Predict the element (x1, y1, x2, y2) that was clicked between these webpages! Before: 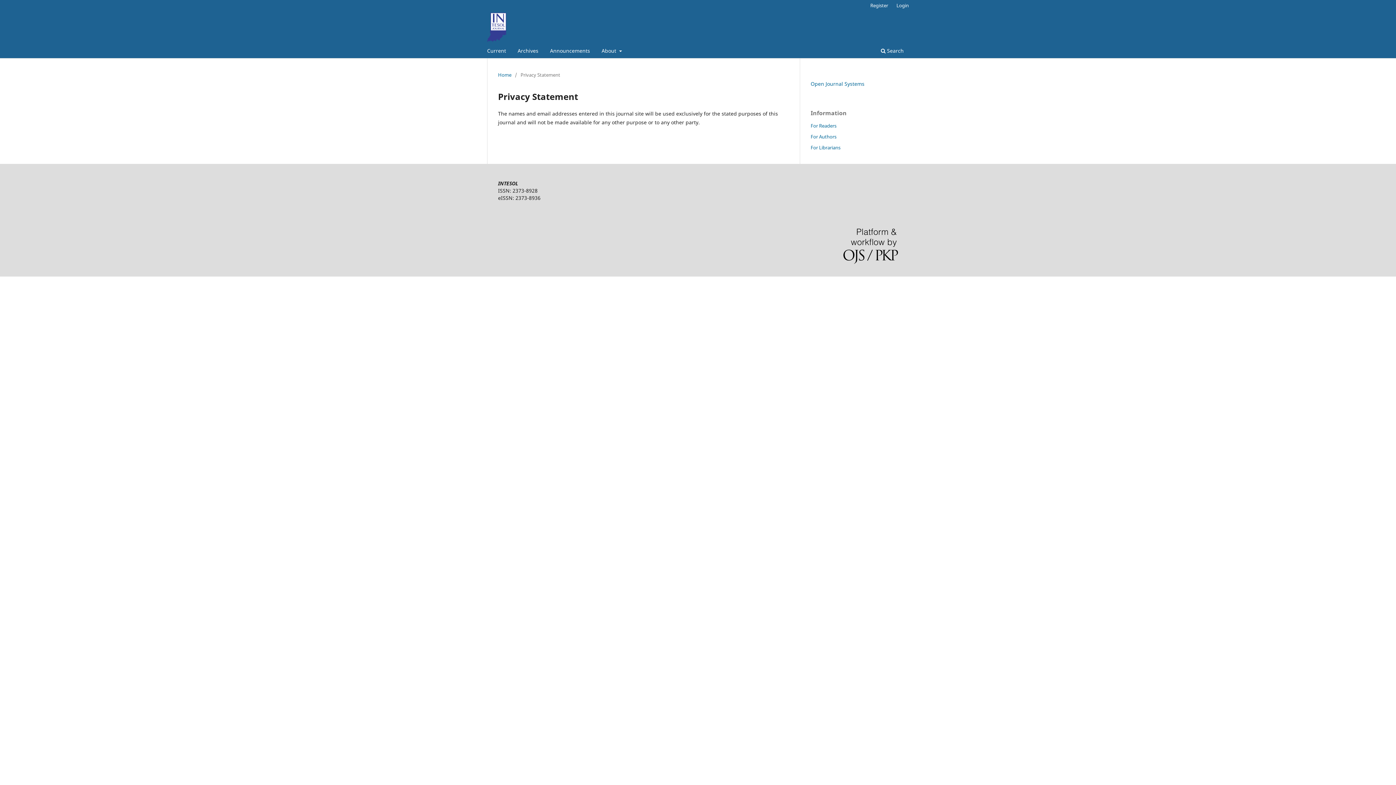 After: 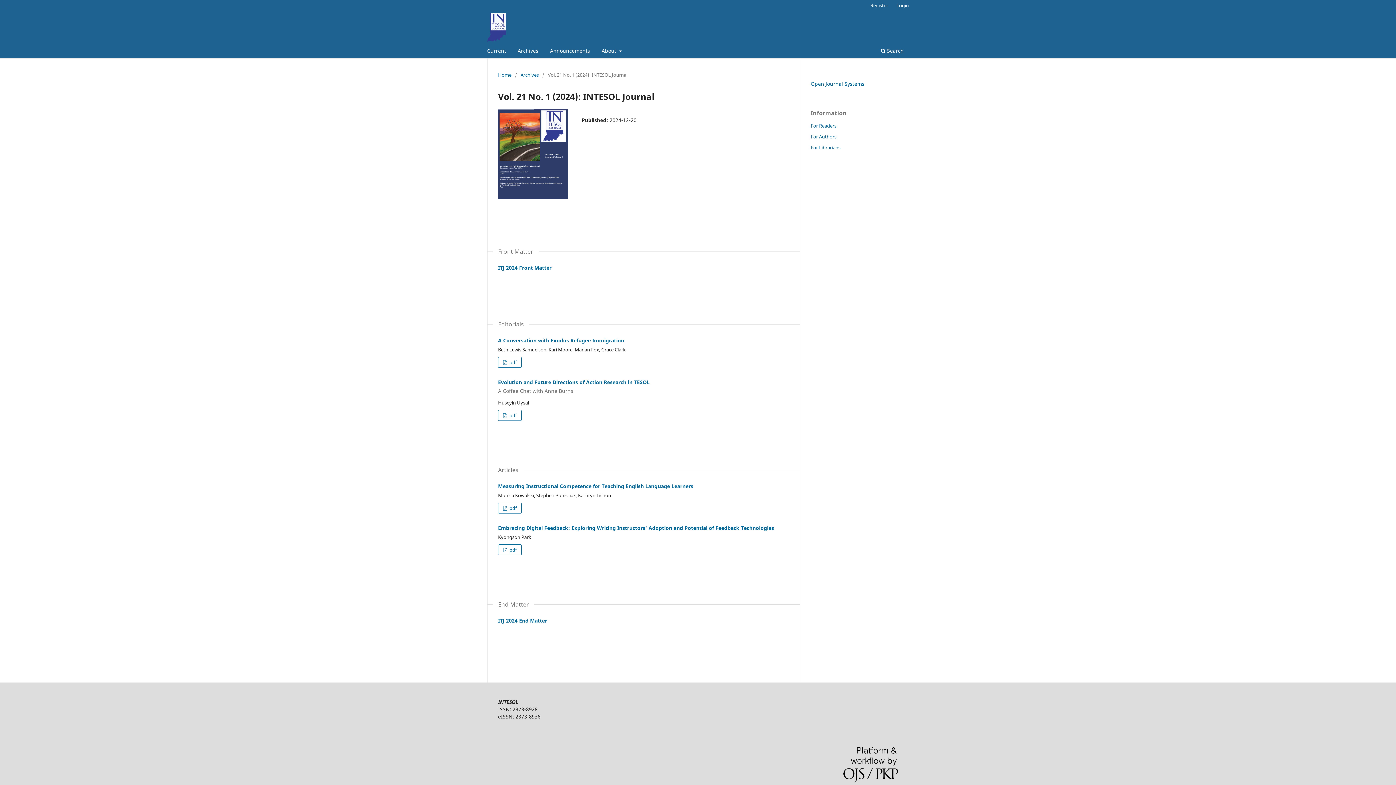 Action: bbox: (484, 45, 508, 58) label: Current